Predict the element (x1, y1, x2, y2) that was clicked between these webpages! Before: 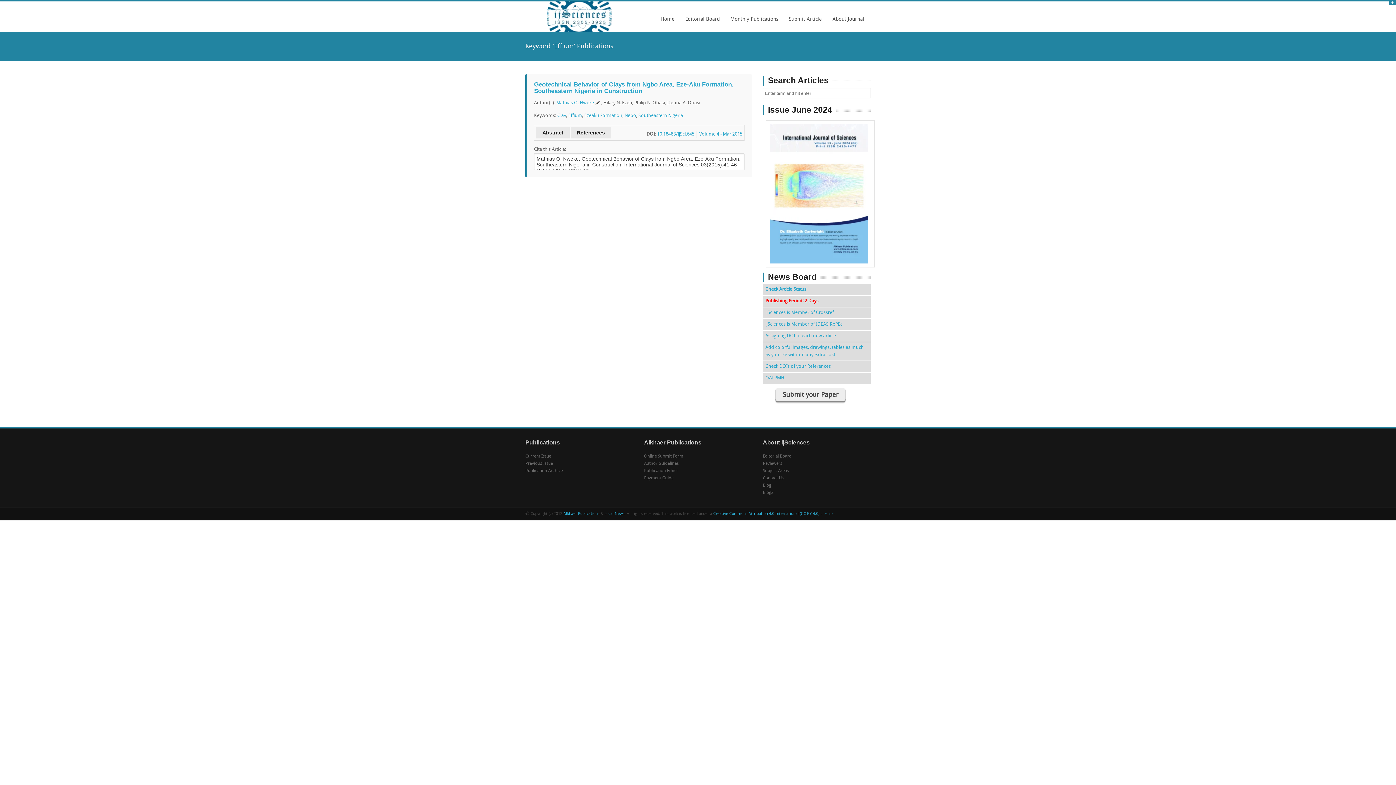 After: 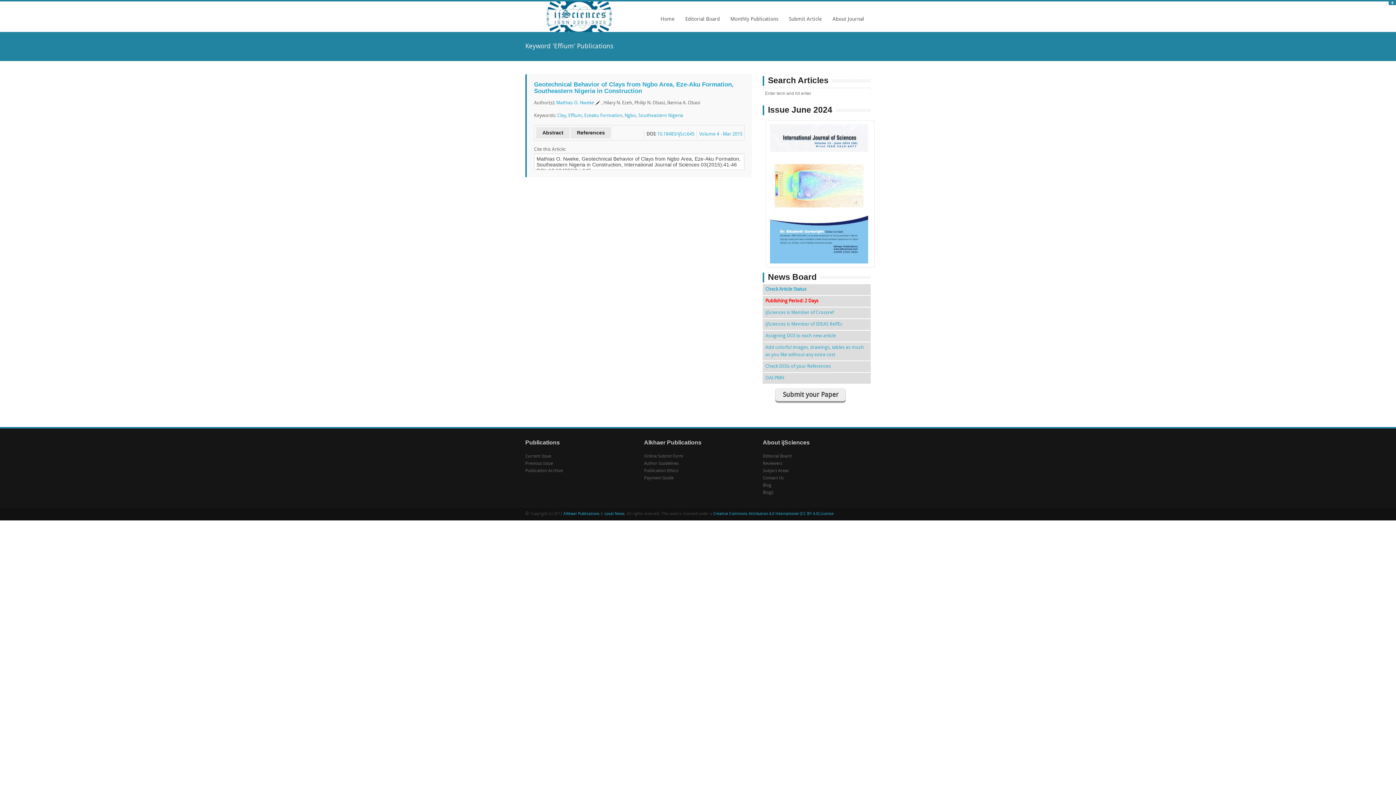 Action: label: Local News bbox: (604, 512, 624, 516)